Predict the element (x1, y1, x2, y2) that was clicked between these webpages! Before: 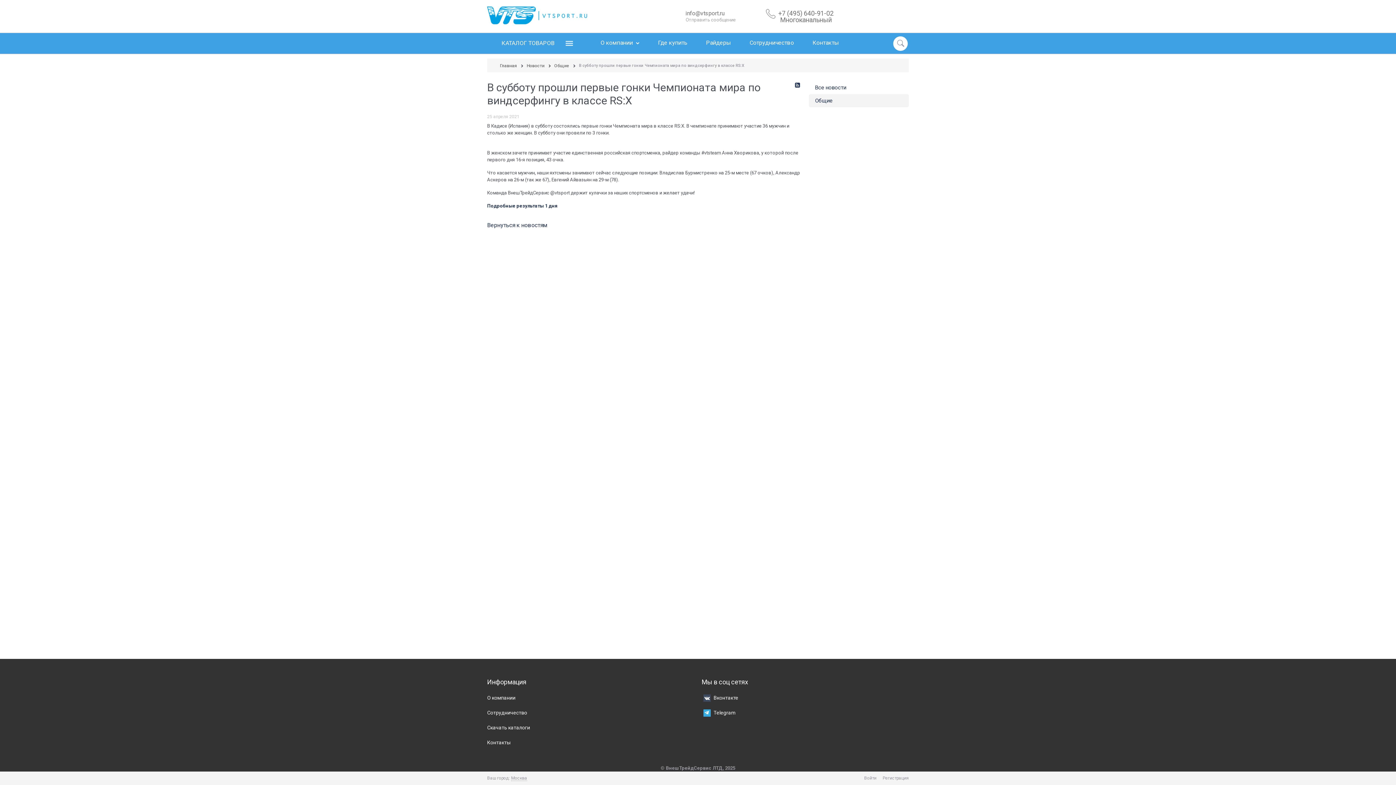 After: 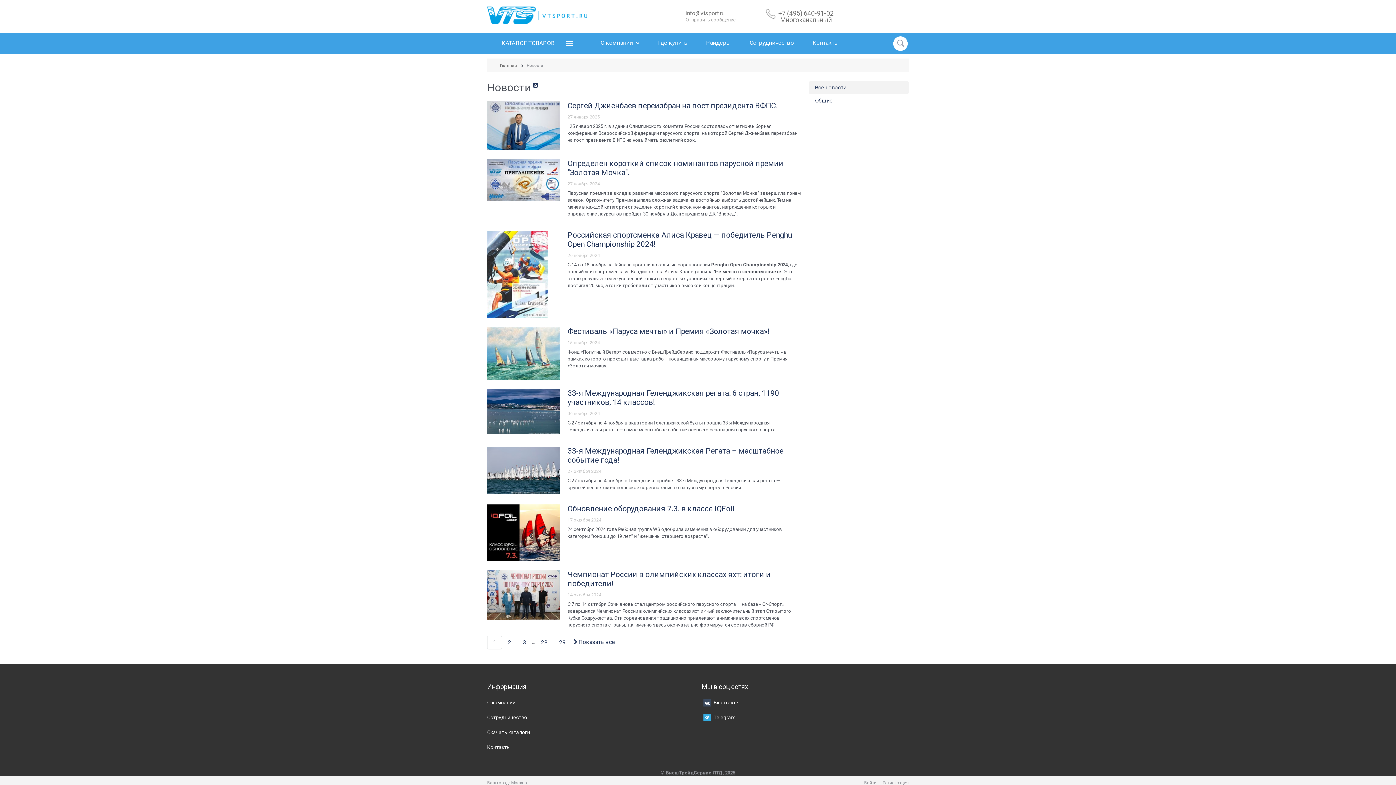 Action: bbox: (487, 221, 547, 229) label: Вернуться к новостям